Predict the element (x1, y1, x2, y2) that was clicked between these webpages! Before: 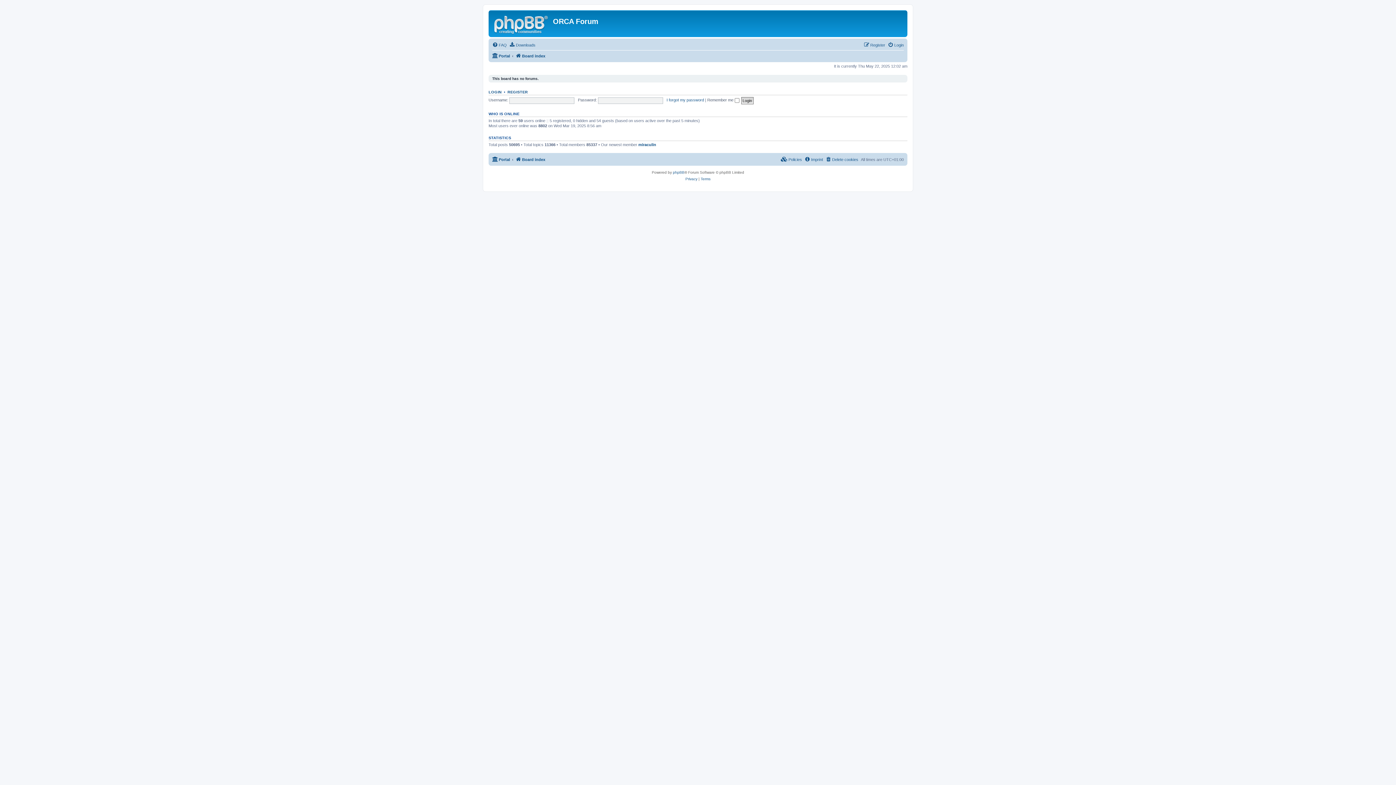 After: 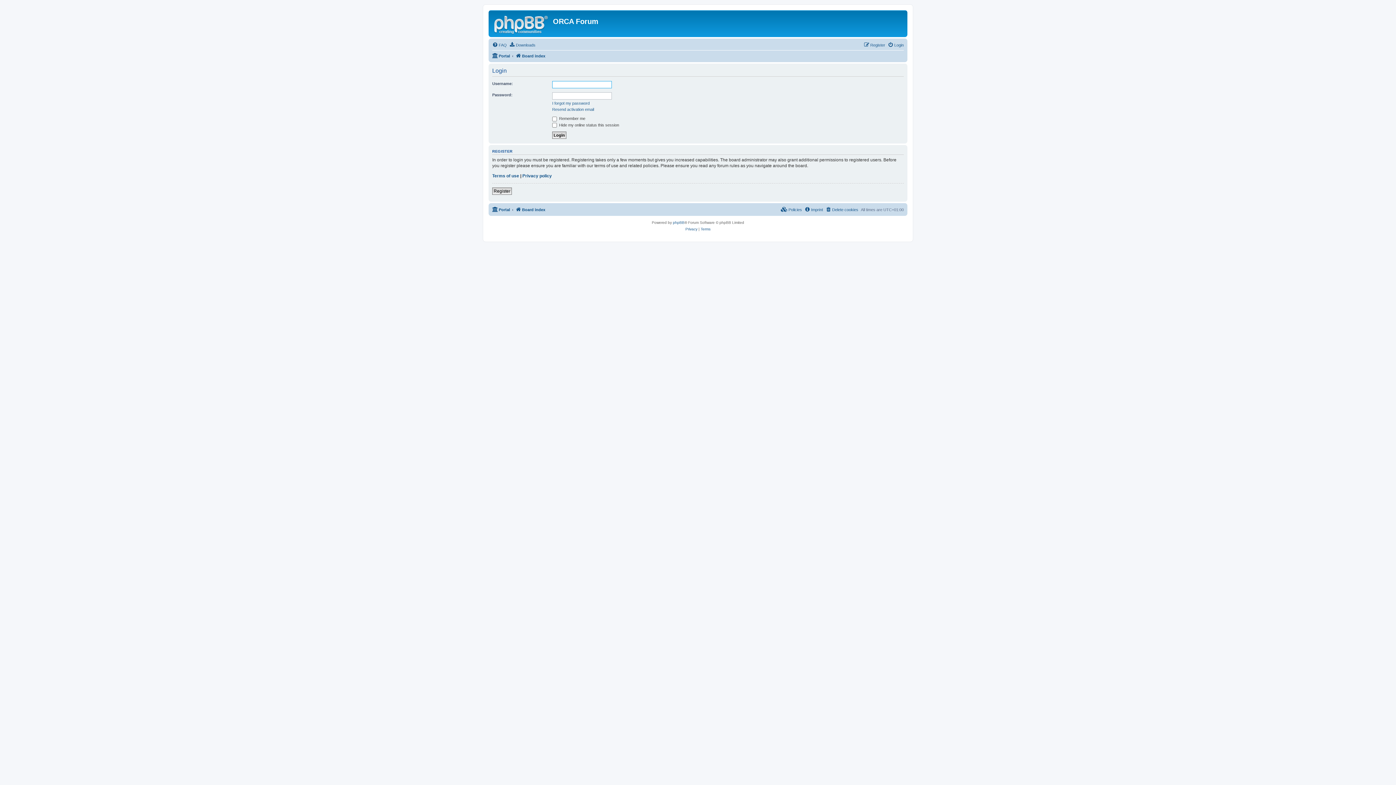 Action: bbox: (888, 40, 904, 49) label: Login